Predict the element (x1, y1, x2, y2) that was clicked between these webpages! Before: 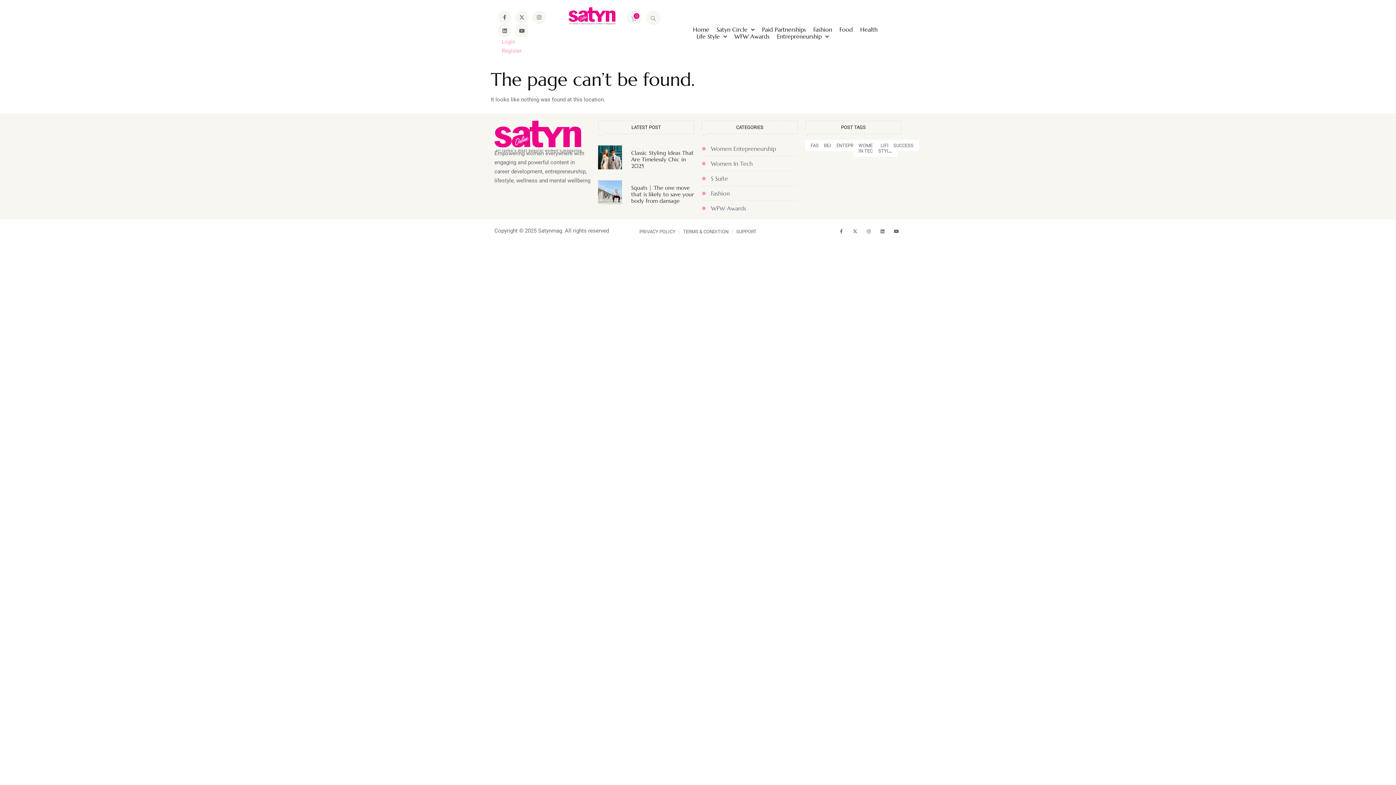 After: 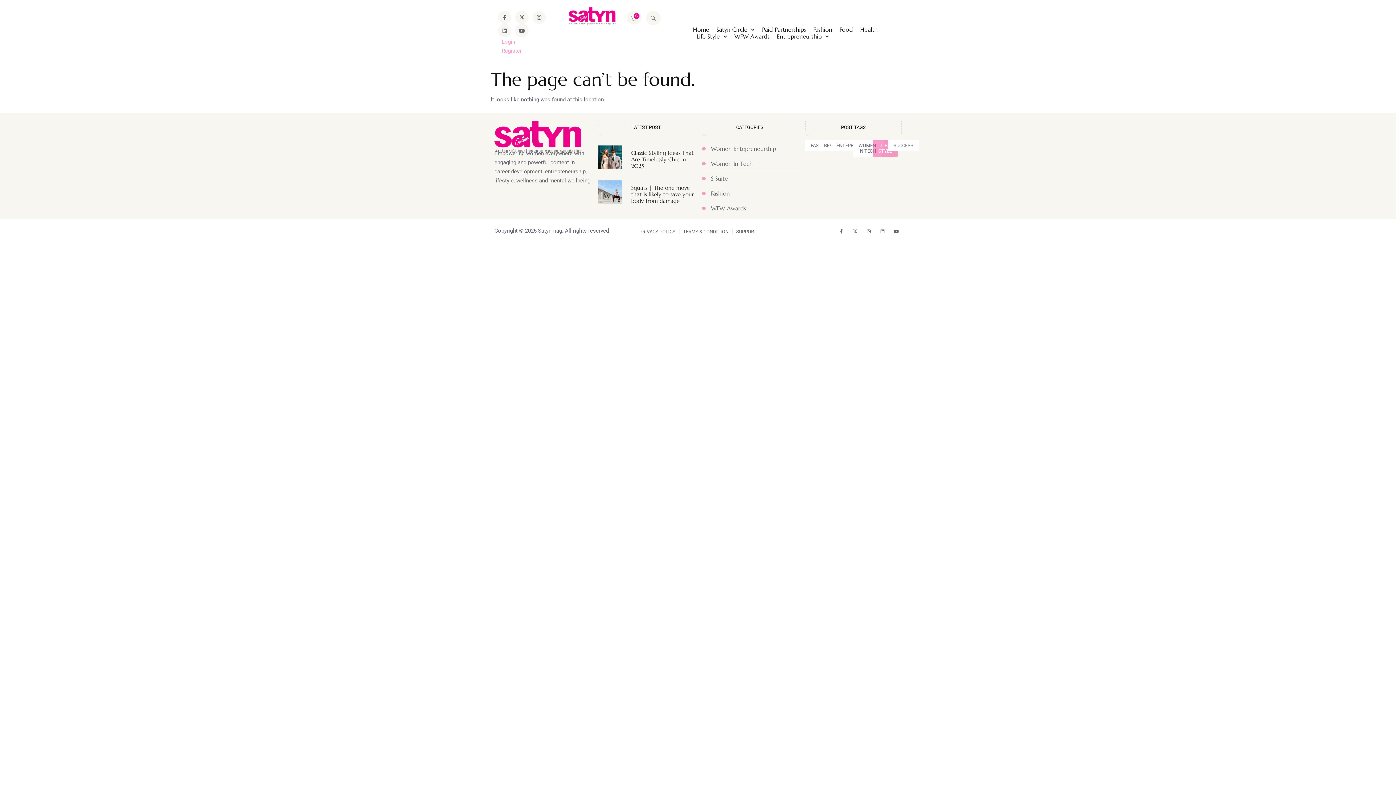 Action: bbox: (873, 139, 897, 156) label: LIFE STYLE